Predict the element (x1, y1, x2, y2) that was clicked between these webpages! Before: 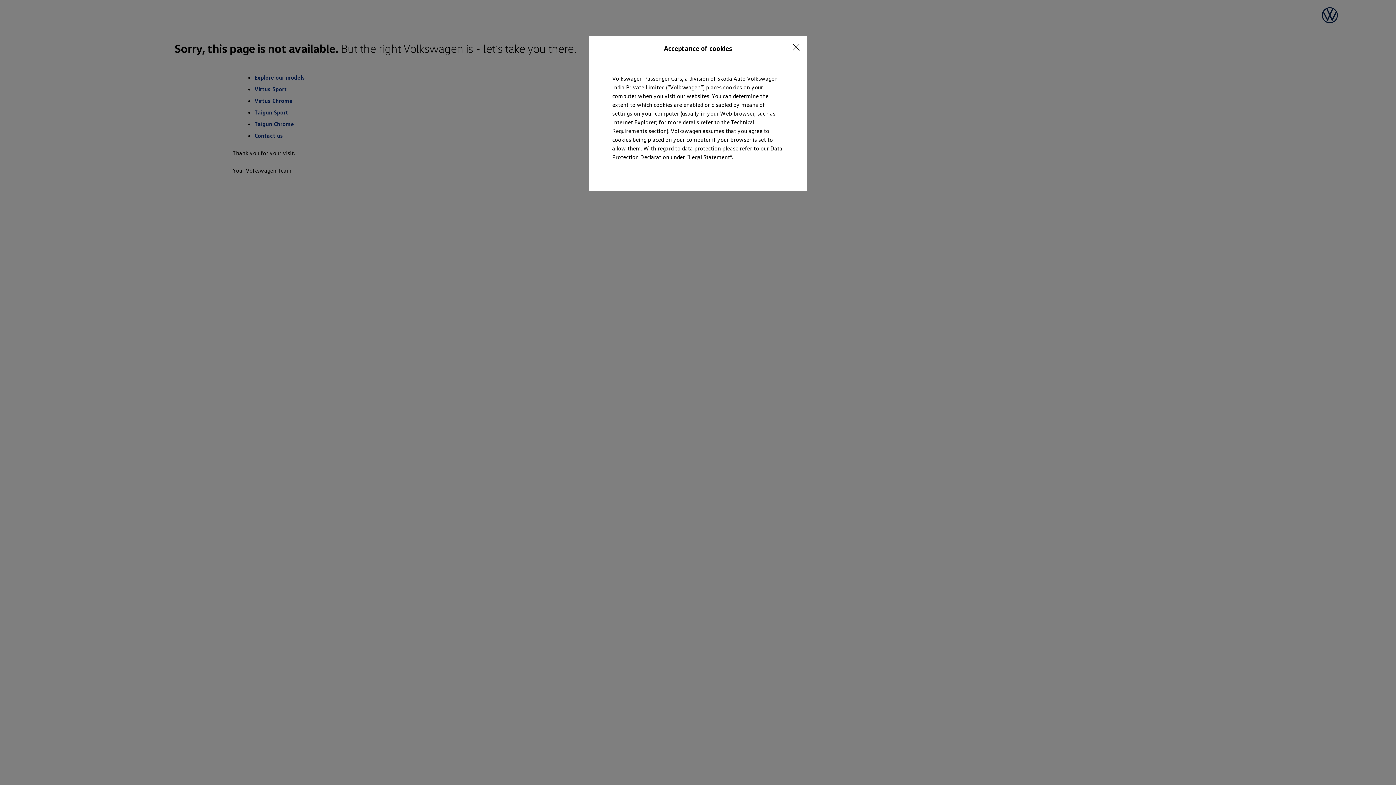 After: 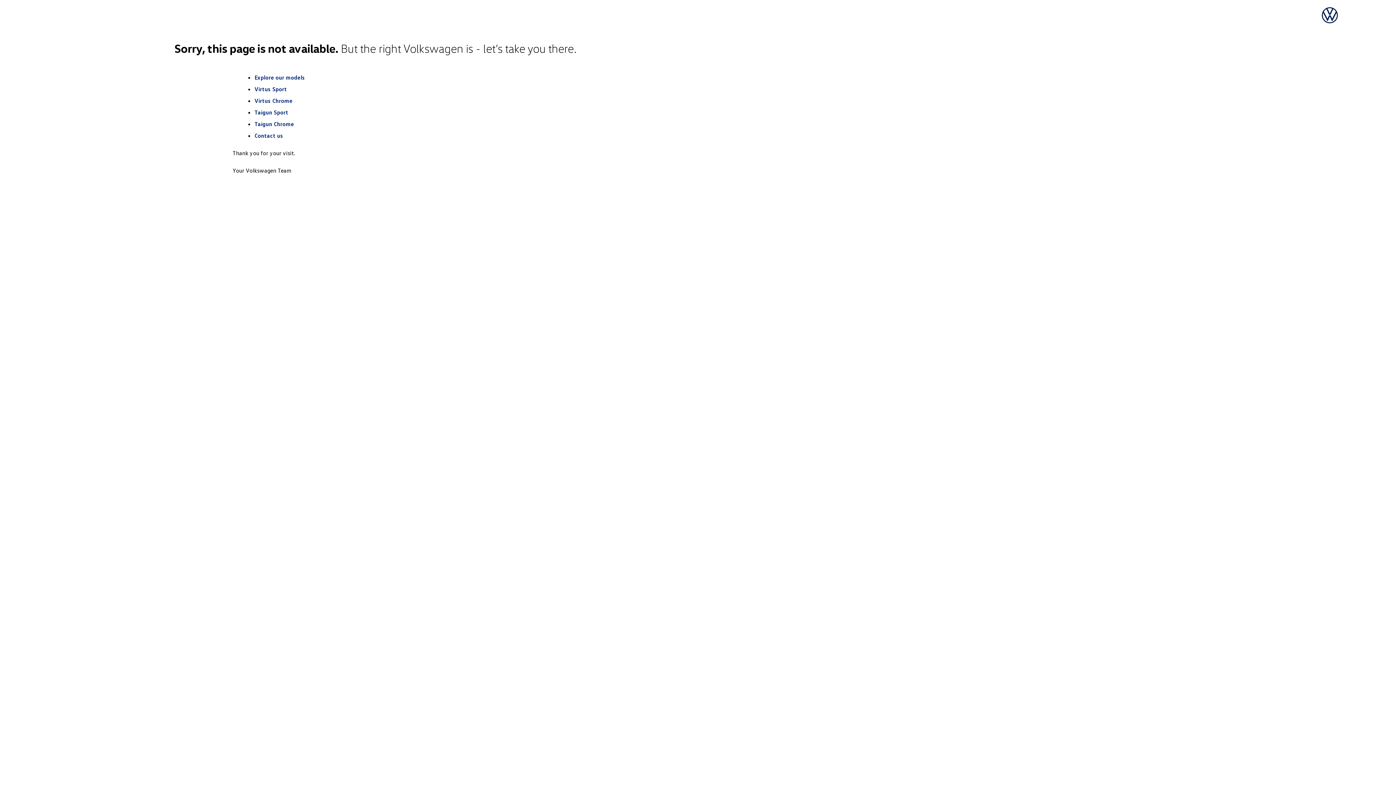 Action: label: <p></p> bbox: (789, 40, 803, 54)